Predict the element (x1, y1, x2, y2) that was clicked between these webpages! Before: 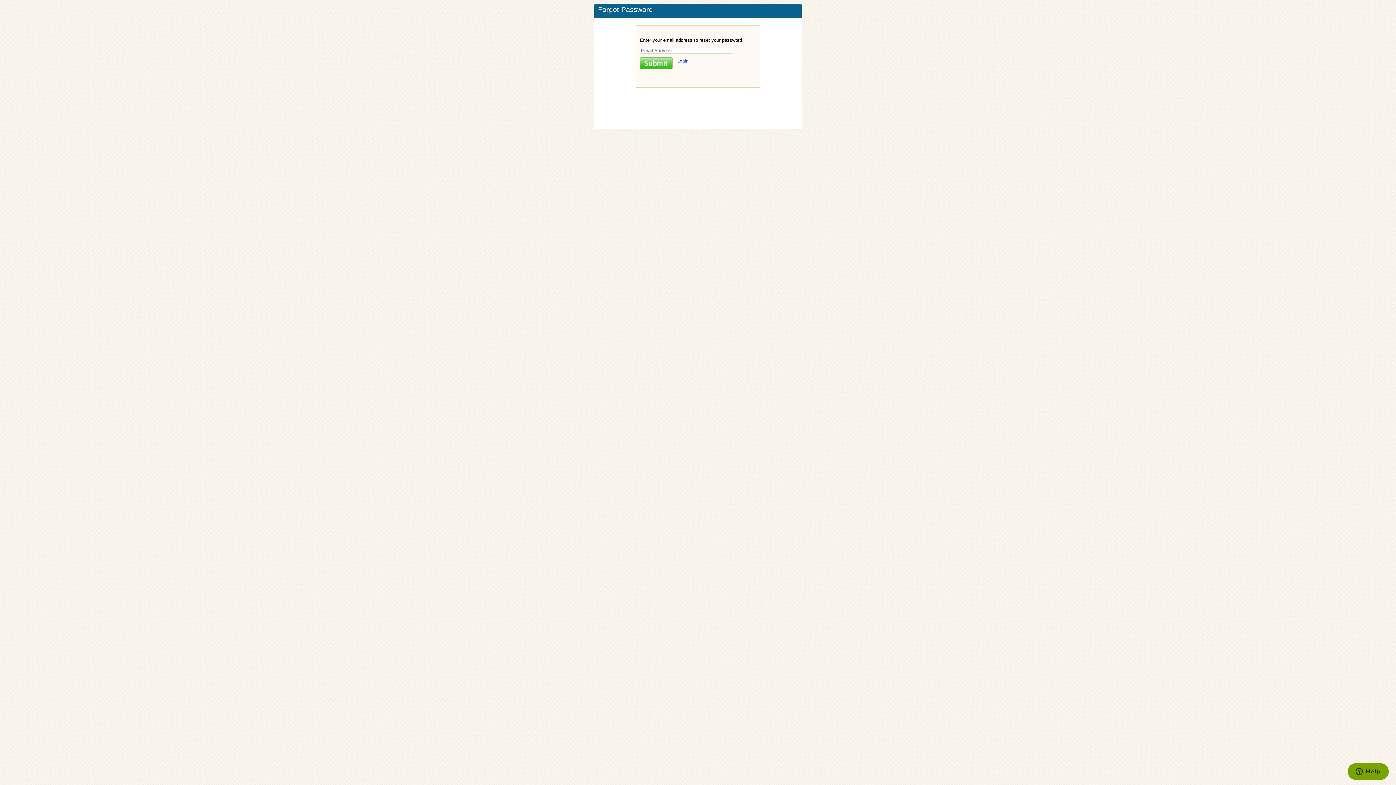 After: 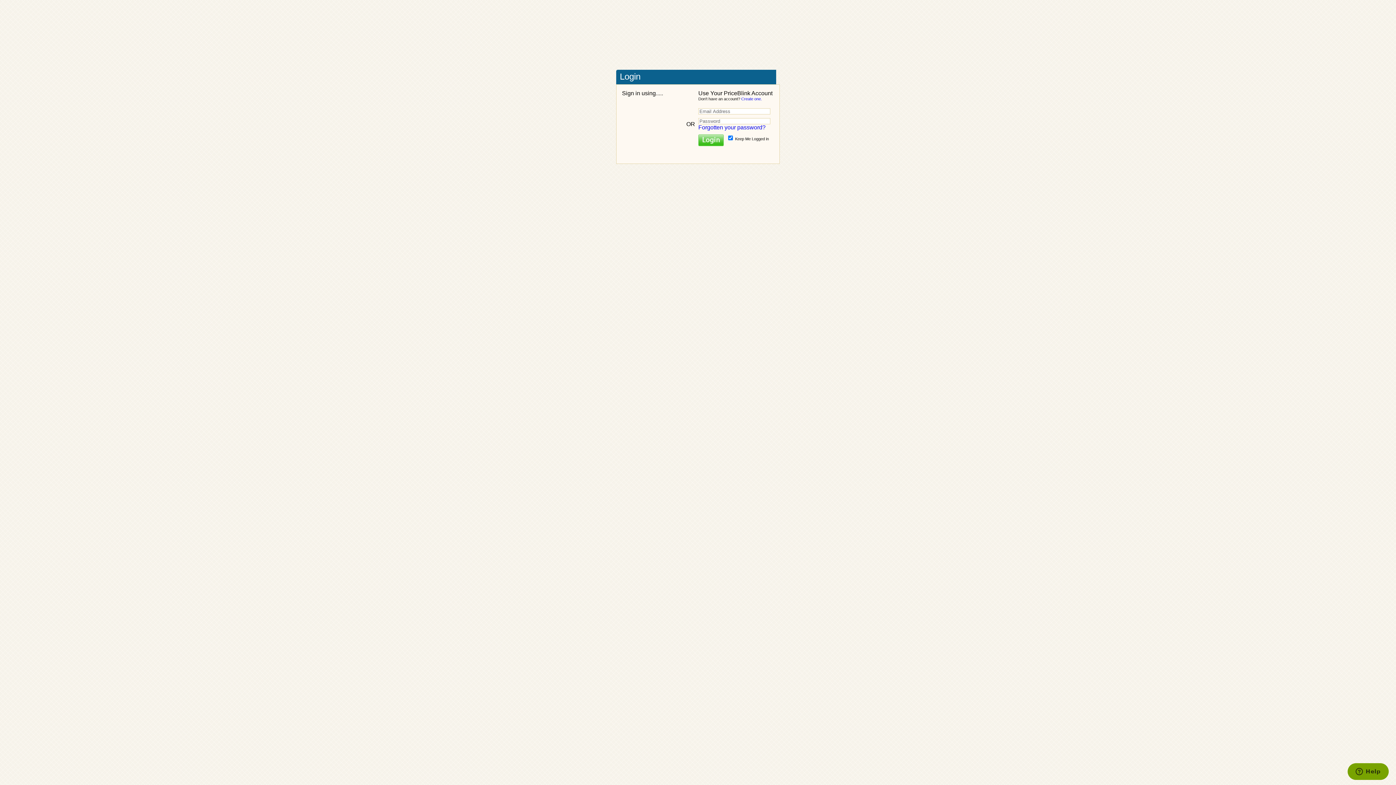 Action: bbox: (677, 58, 688, 63) label: Login